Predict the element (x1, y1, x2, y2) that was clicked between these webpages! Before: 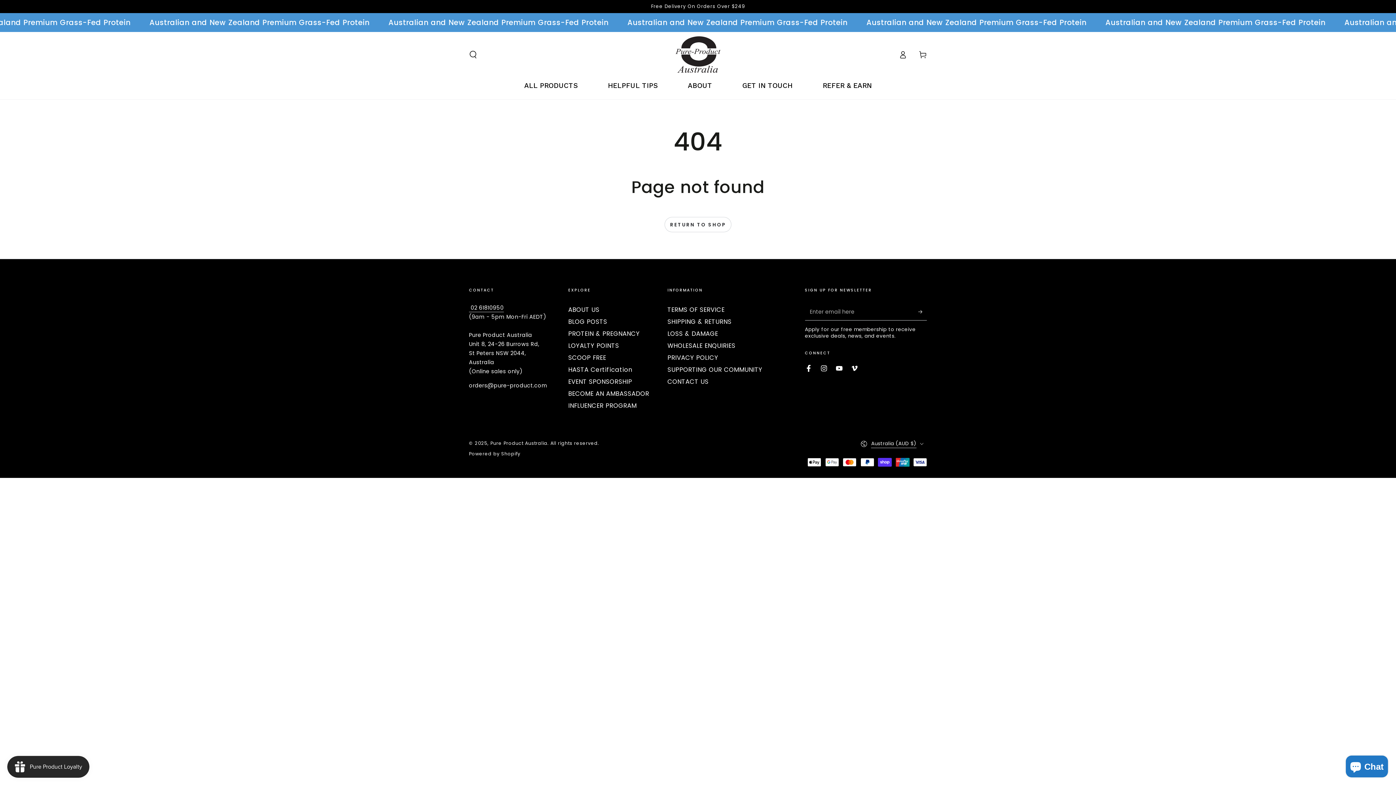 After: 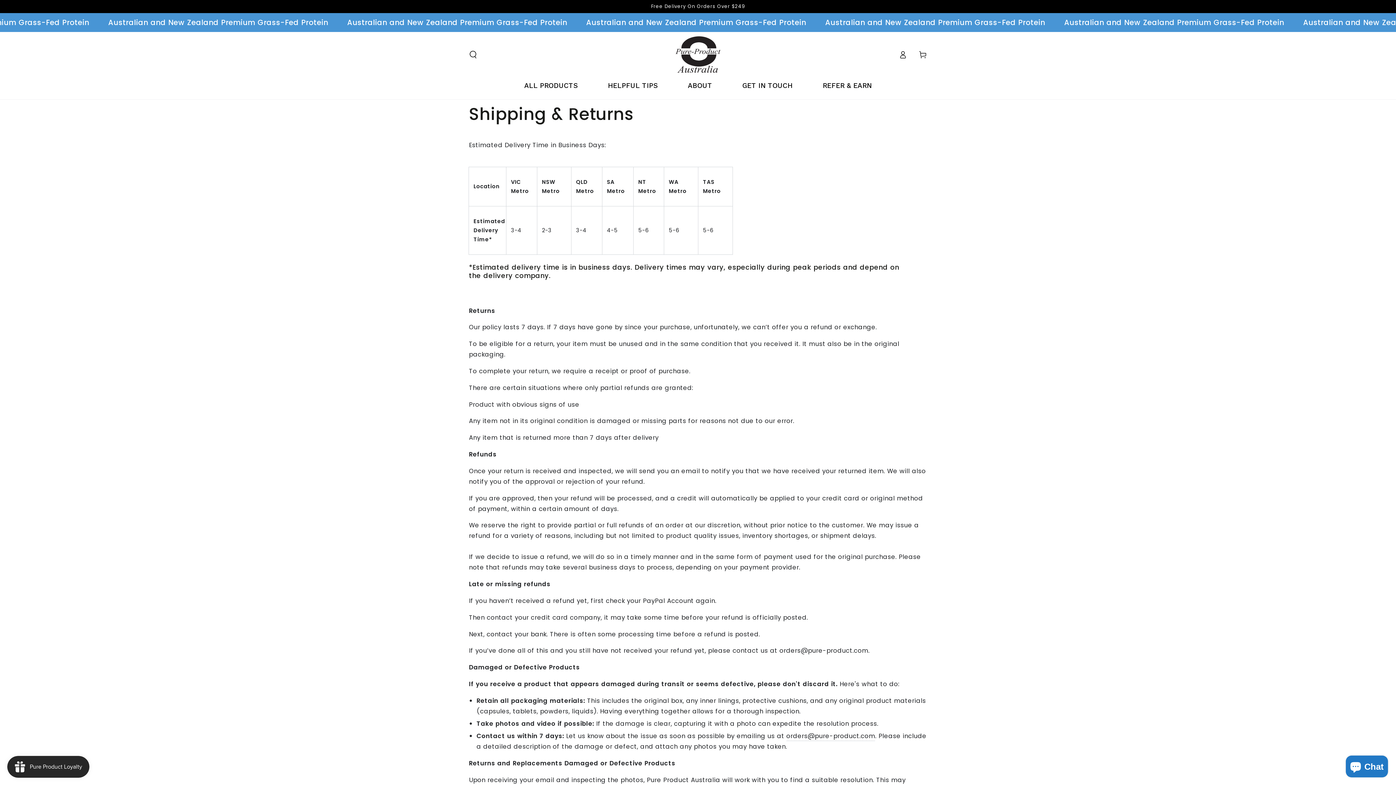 Action: bbox: (667, 317, 731, 326) label: SHIPPING & RETURNS